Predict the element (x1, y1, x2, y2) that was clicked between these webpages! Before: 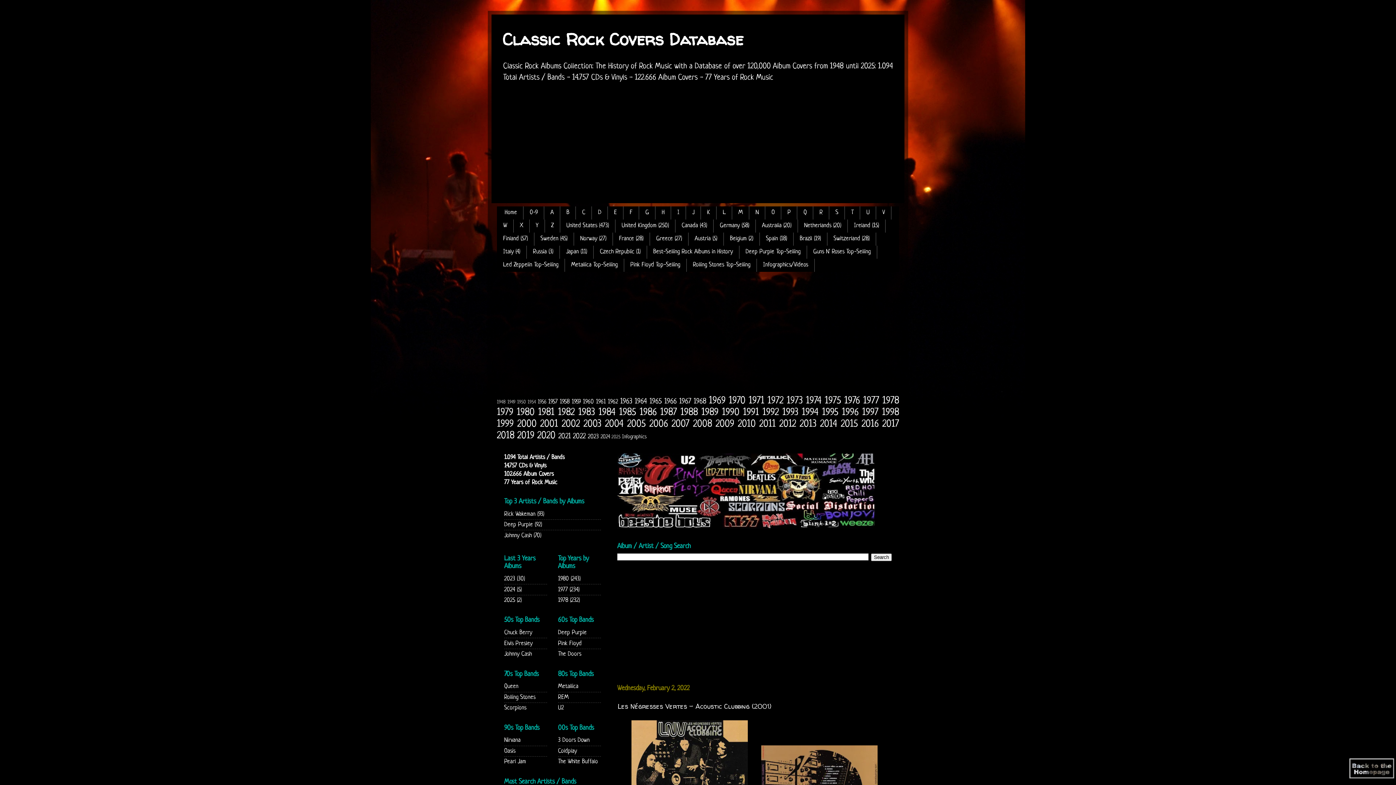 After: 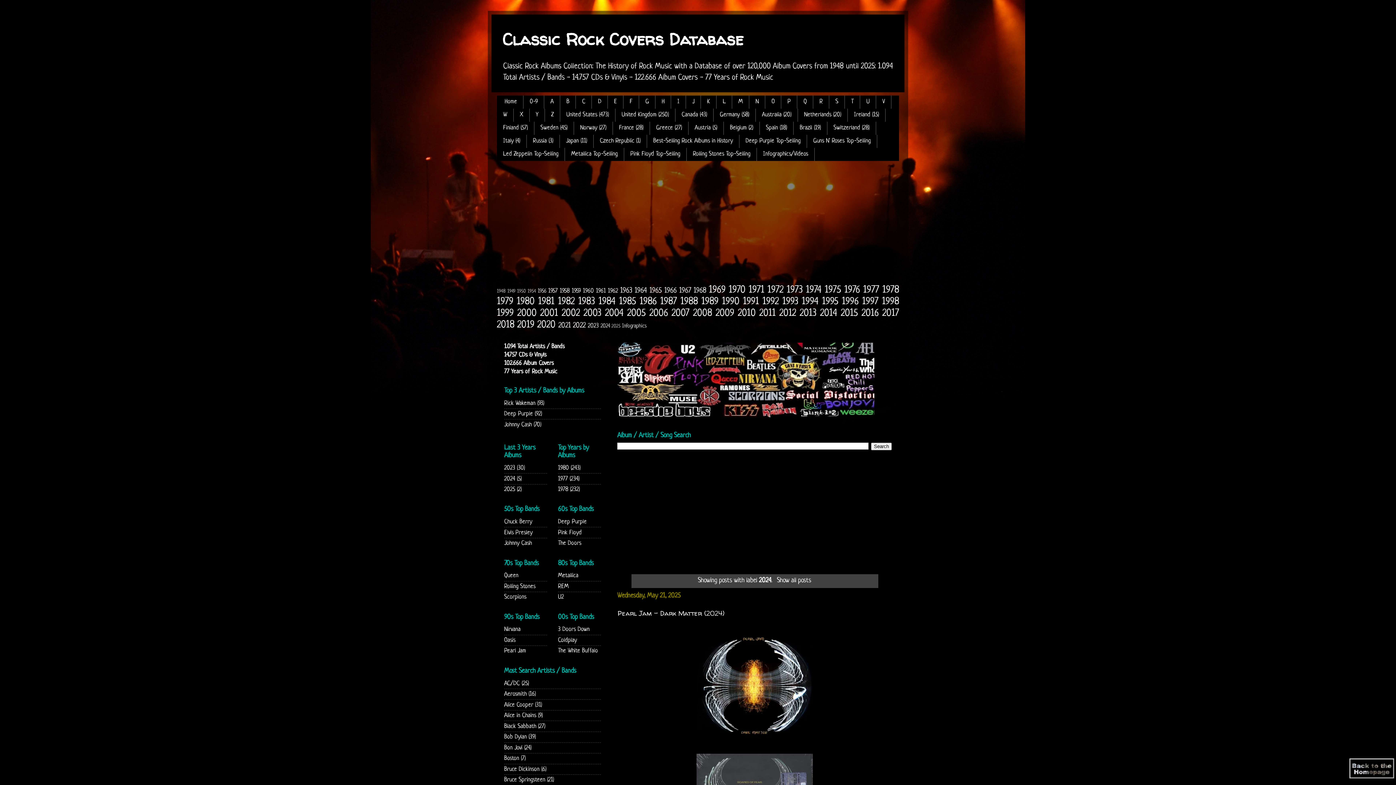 Action: label: 2024 bbox: (600, 434, 610, 439)